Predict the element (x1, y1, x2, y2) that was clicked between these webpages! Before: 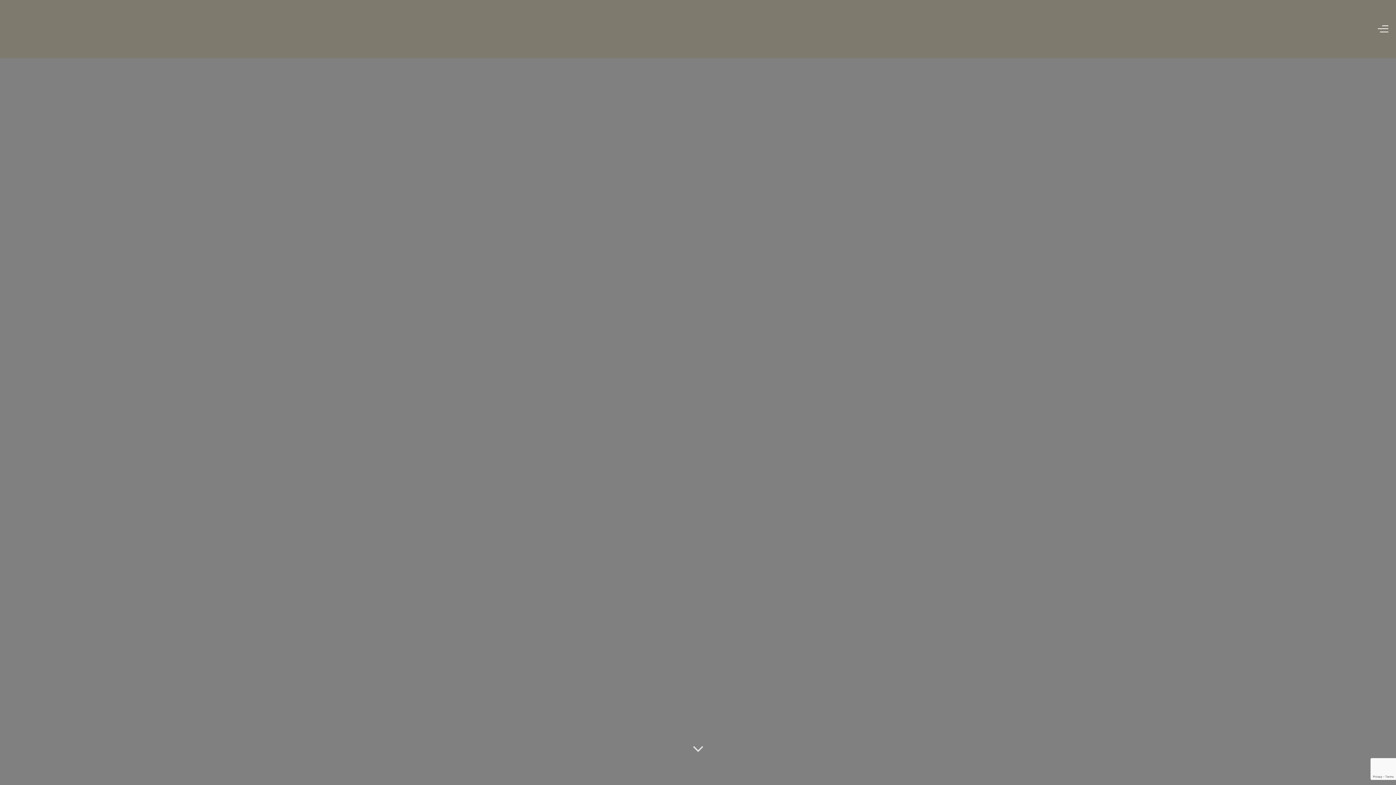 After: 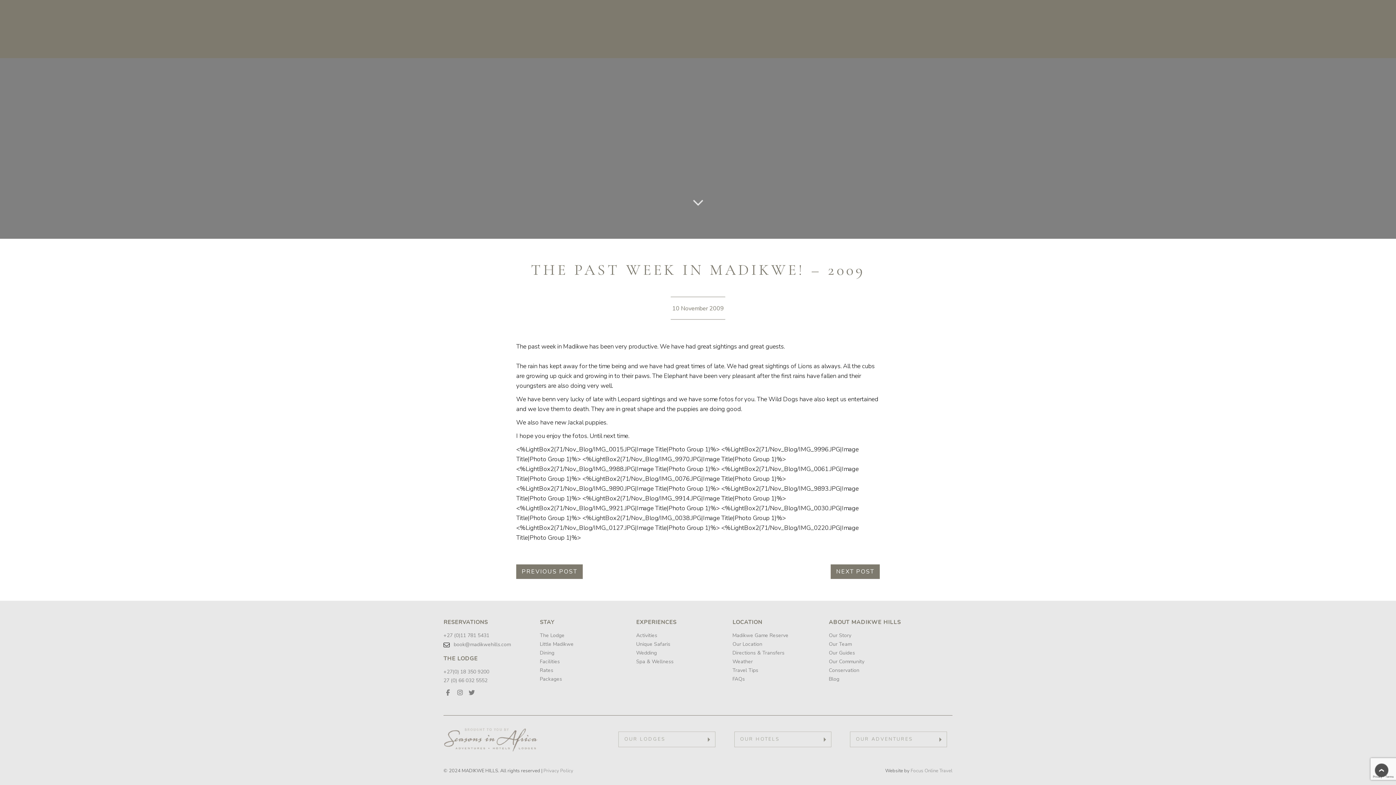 Action: bbox: (690, 741, 705, 756)